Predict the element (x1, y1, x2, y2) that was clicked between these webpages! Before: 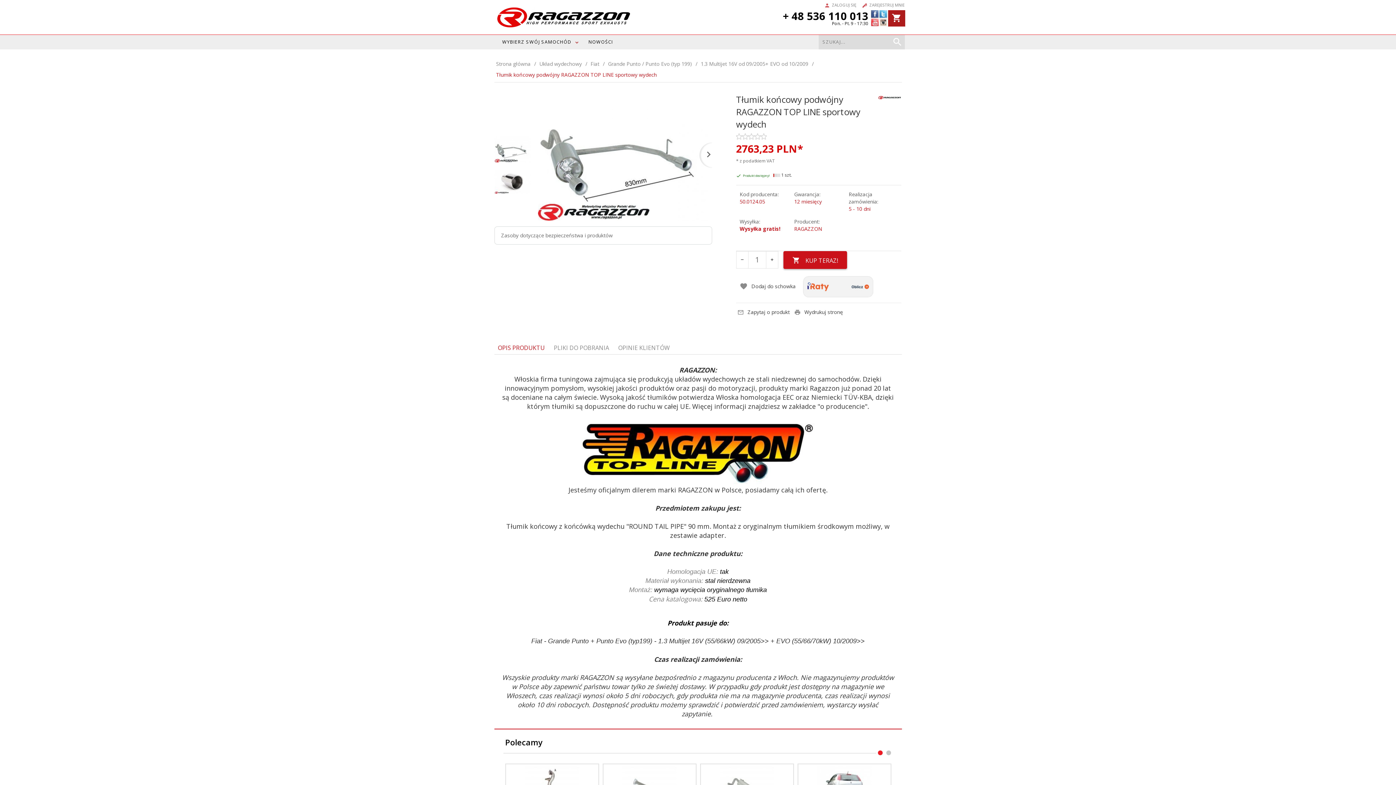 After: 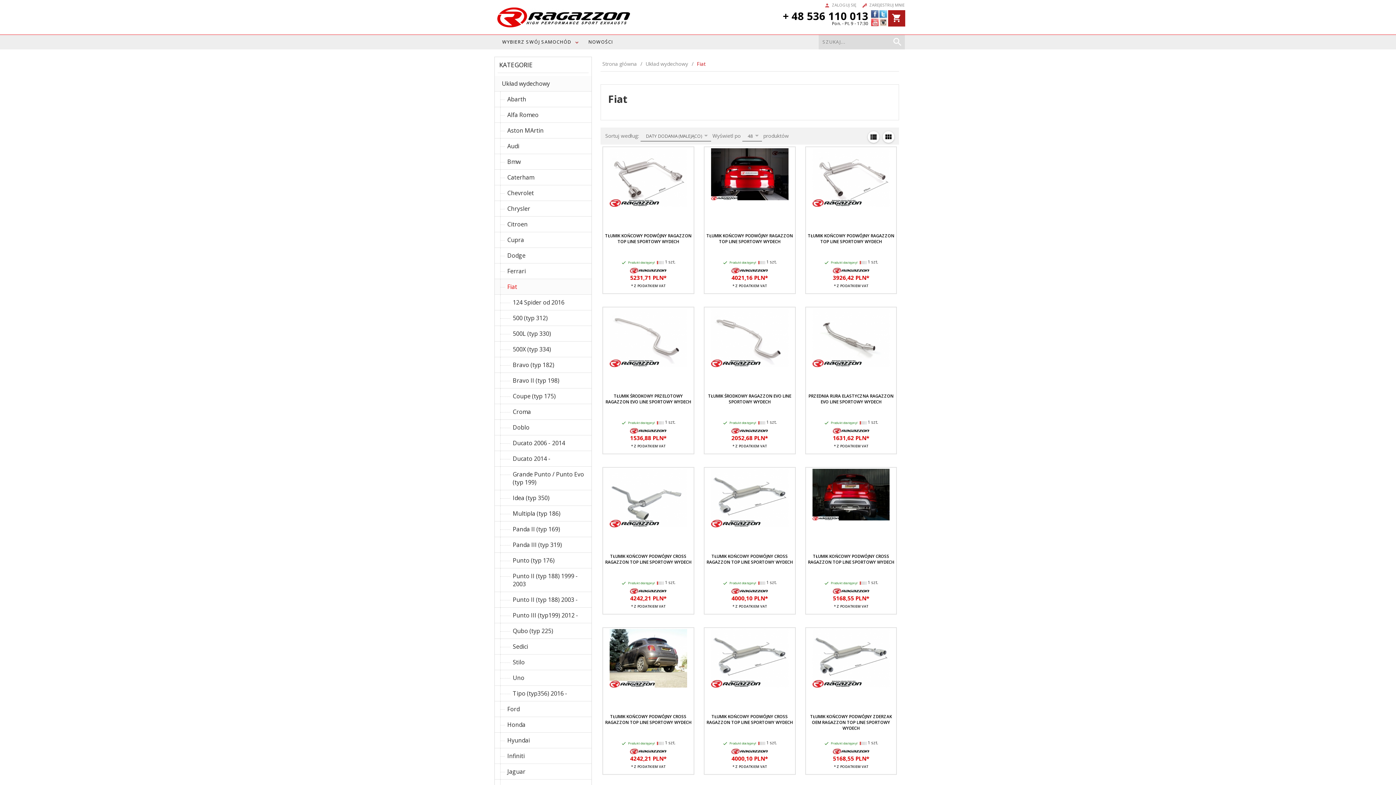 Action: bbox: (588, 60, 604, 67) label: Fiat